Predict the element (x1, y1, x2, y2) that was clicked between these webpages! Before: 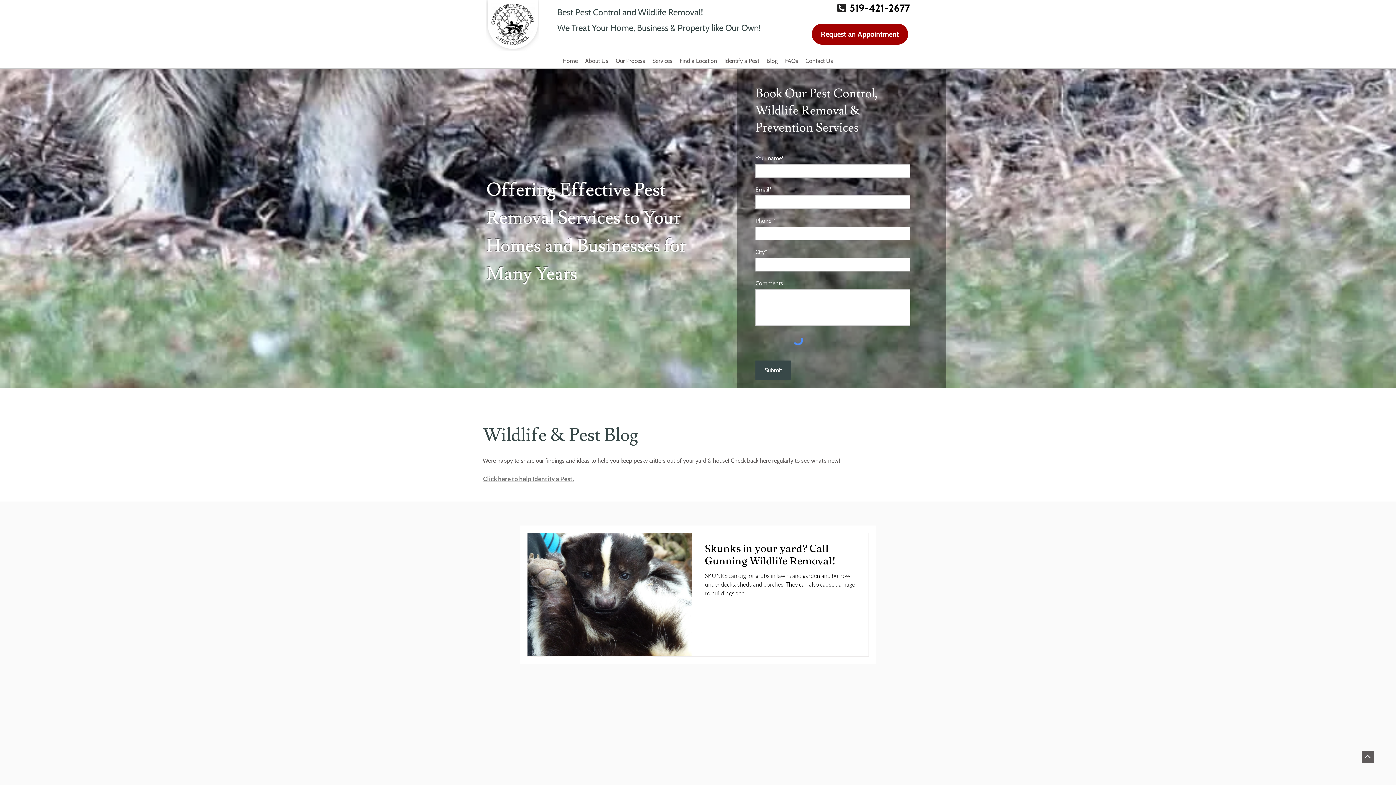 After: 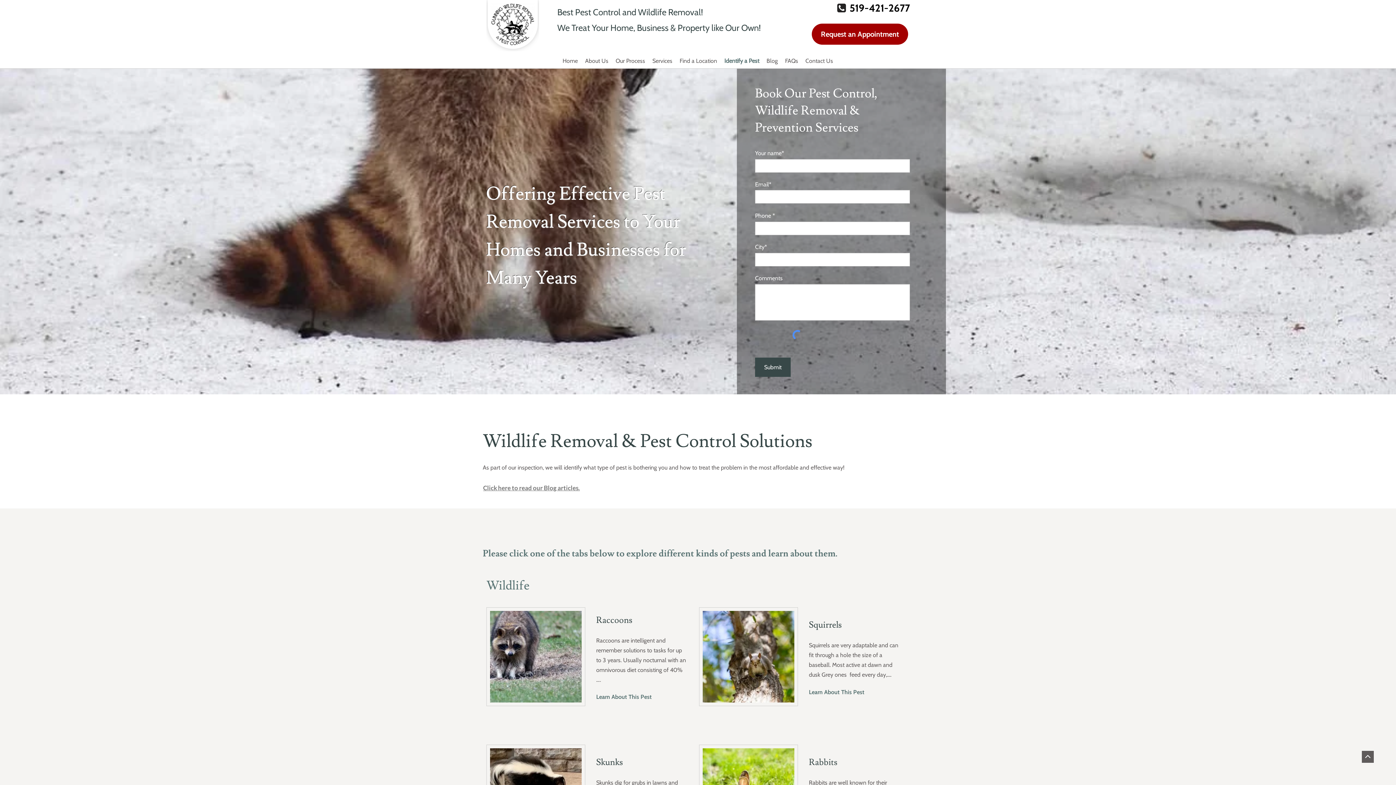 Action: label: Click here to help Identify a Pest. bbox: (483, 475, 574, 482)